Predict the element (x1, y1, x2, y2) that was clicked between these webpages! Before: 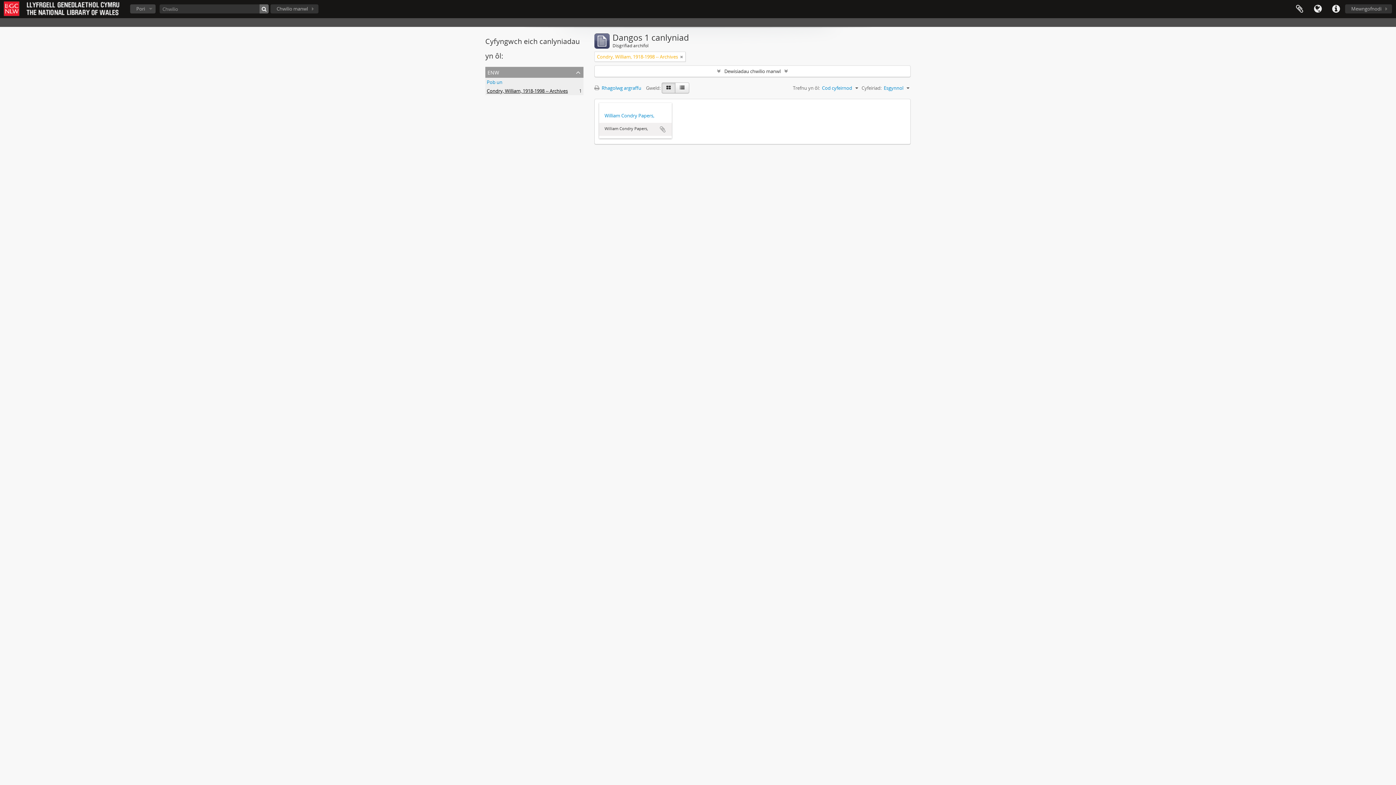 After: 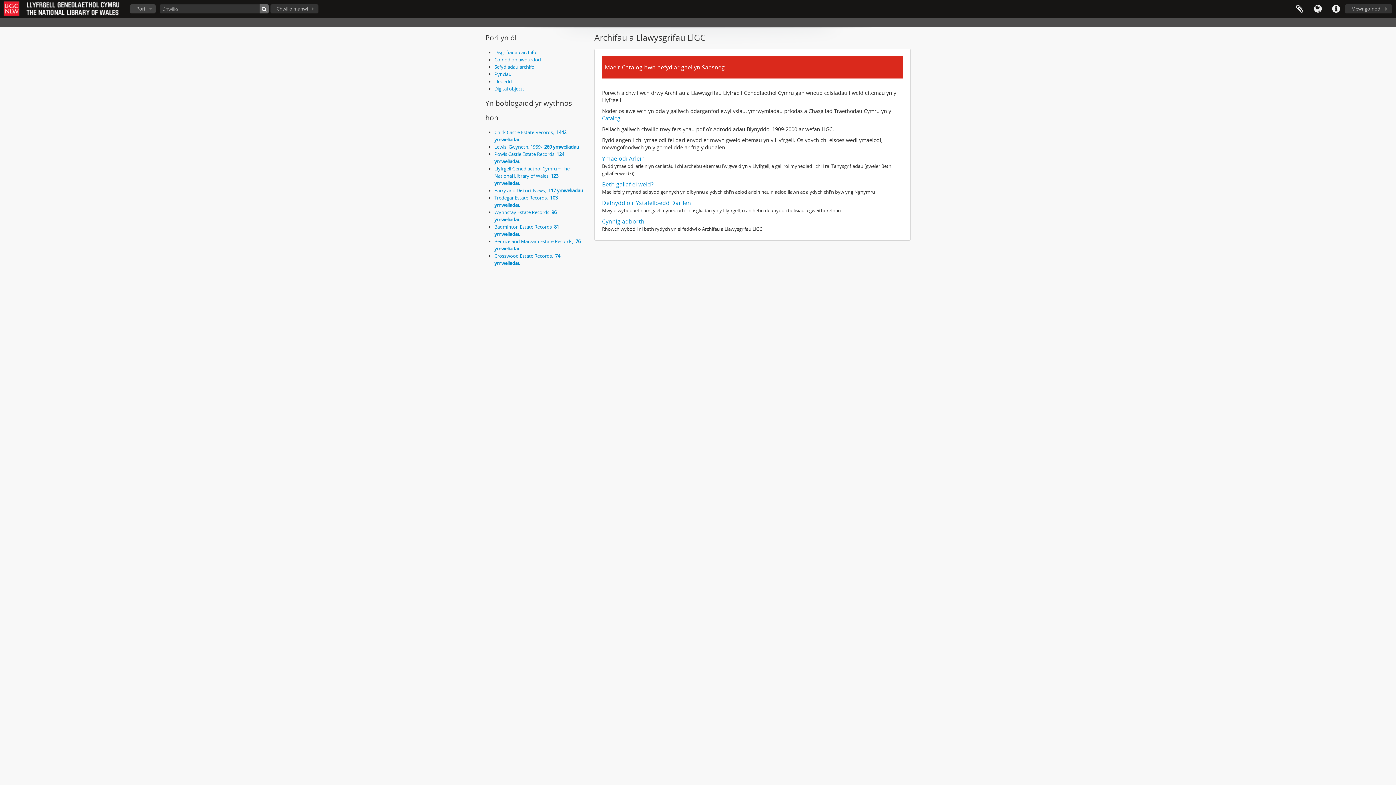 Action: bbox: (2, 0, 122, 16)